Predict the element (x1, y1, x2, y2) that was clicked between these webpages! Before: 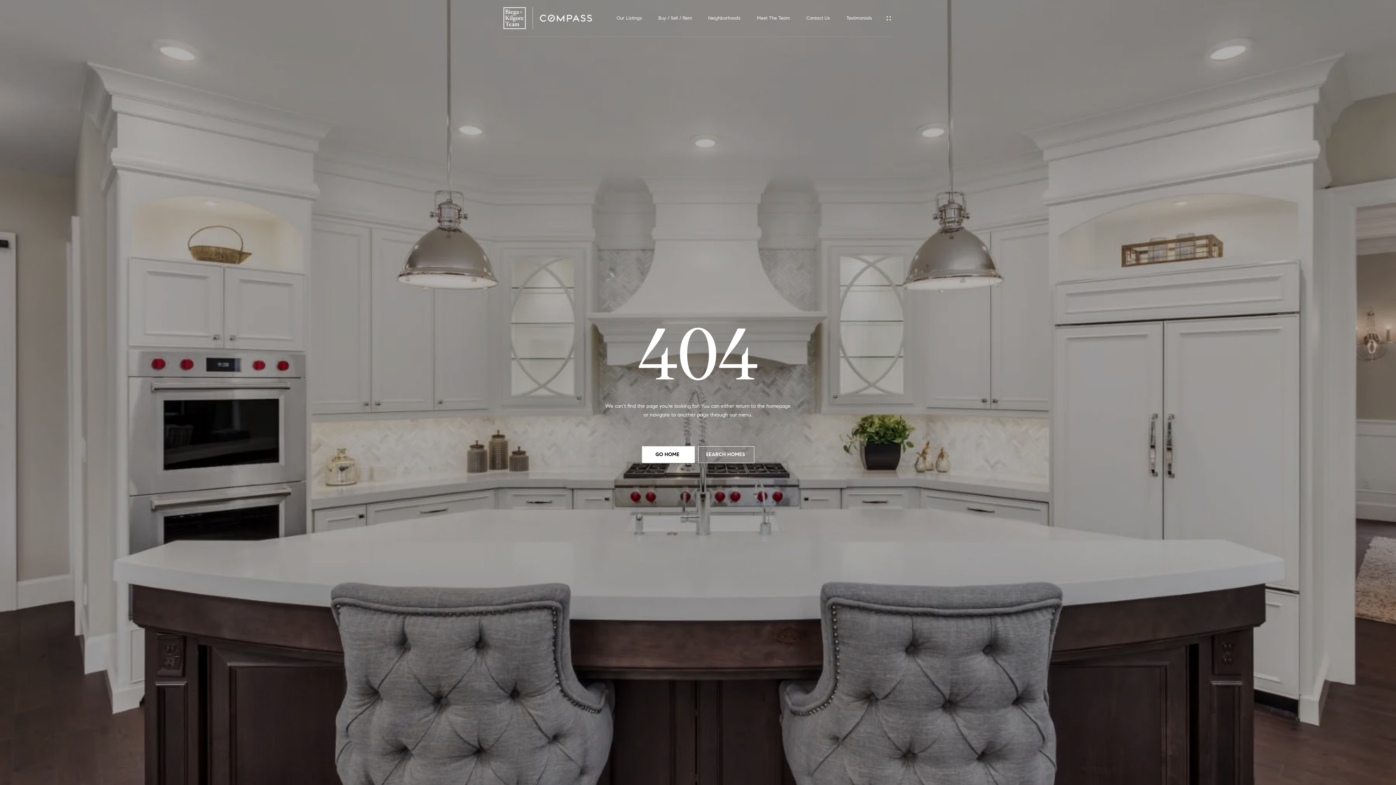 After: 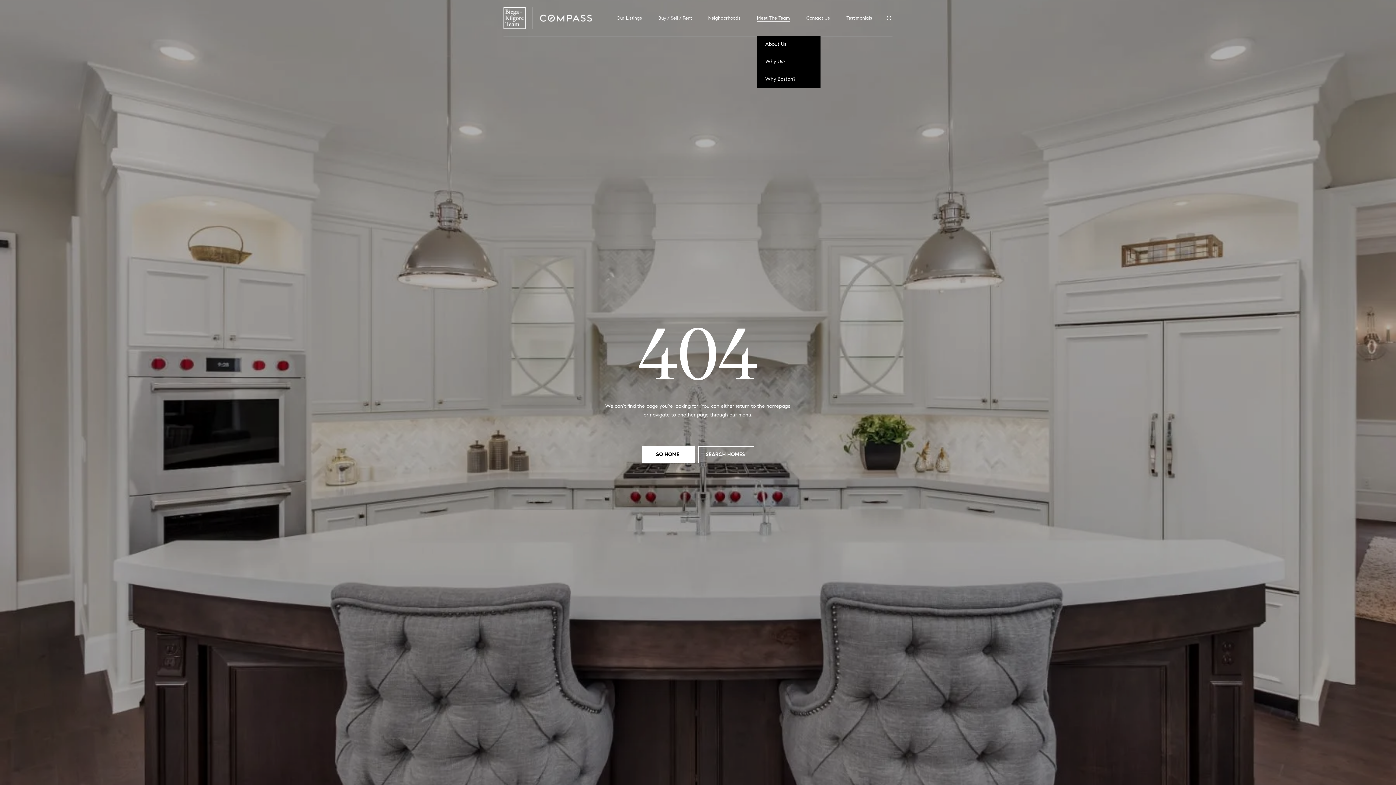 Action: label: Meet The Team bbox: (757, 15, 790, 20)